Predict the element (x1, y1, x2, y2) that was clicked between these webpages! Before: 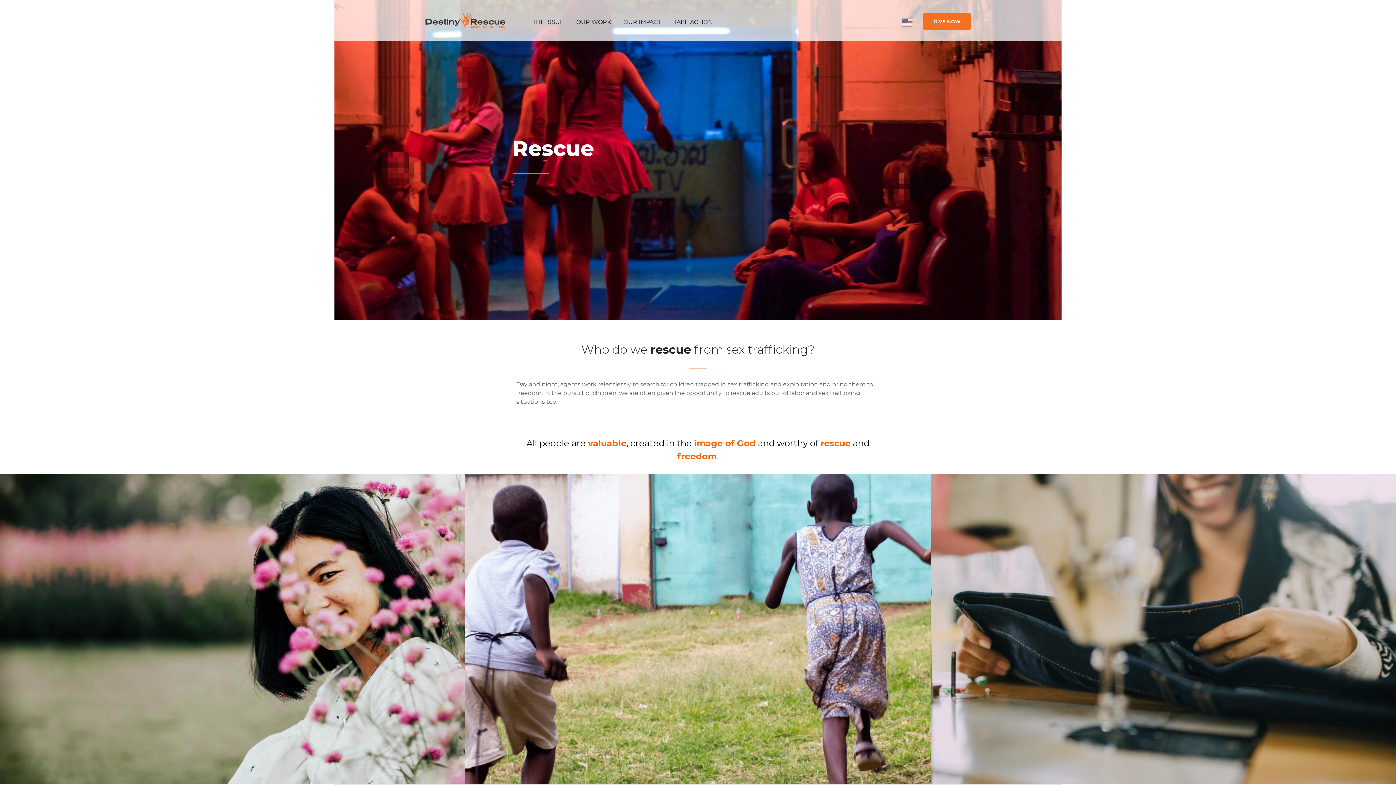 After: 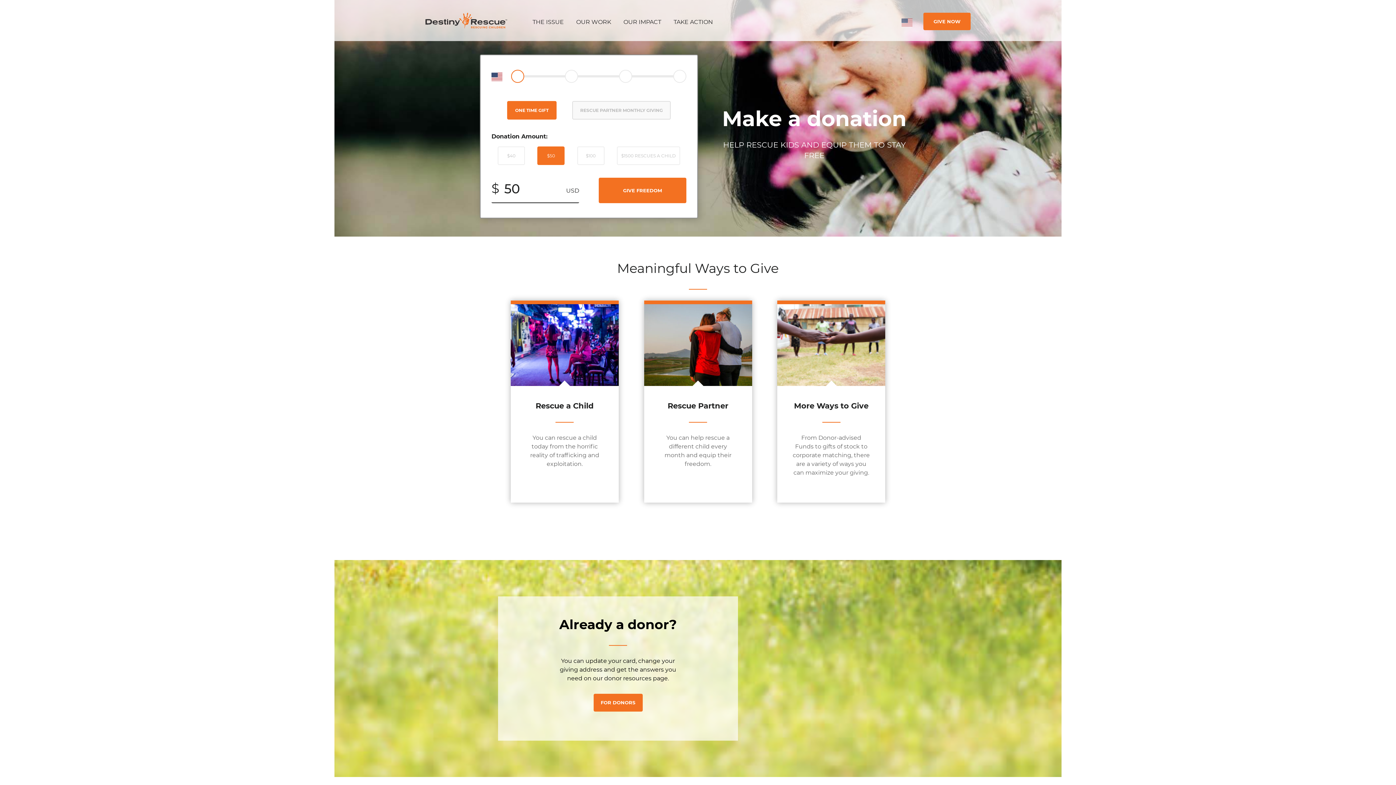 Action: bbox: (923, 12, 970, 30) label: GIVE NOW